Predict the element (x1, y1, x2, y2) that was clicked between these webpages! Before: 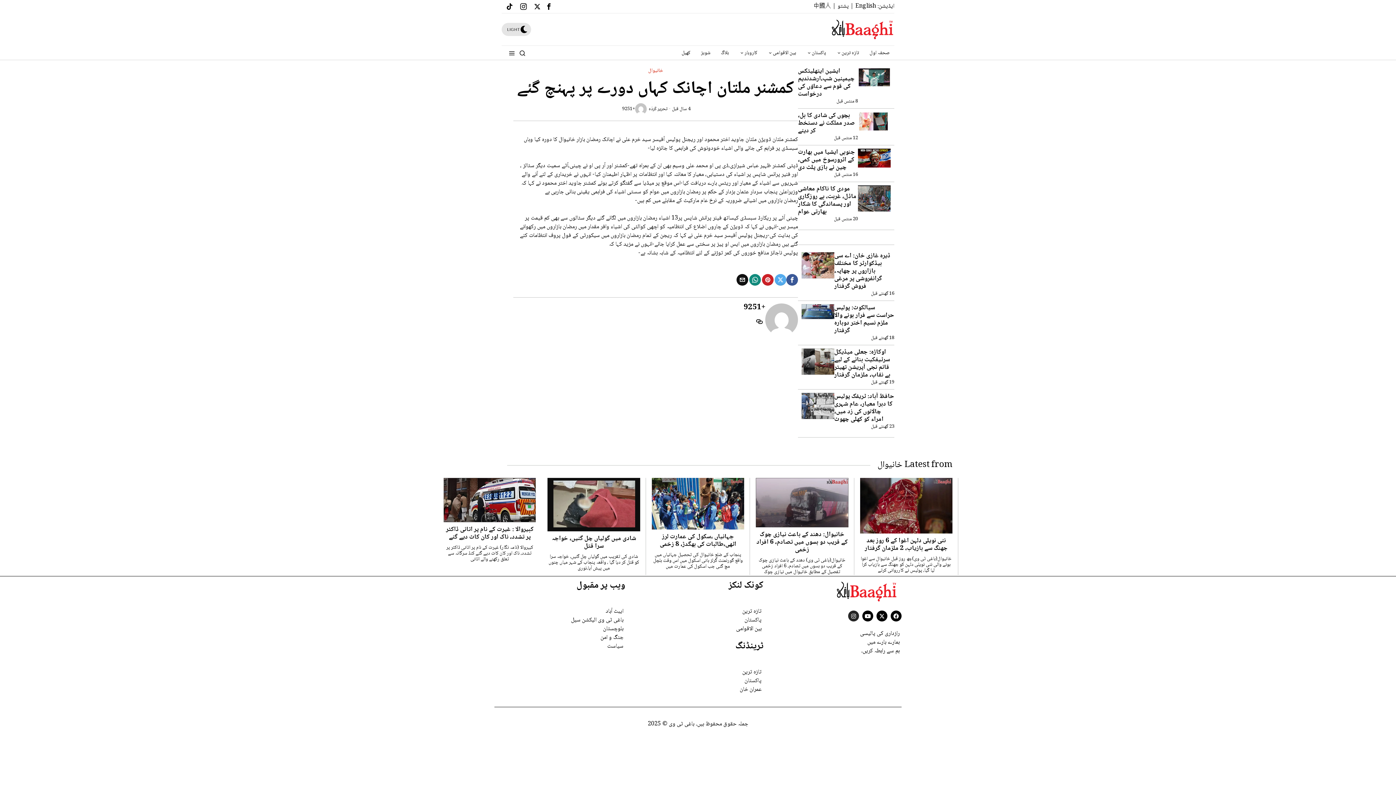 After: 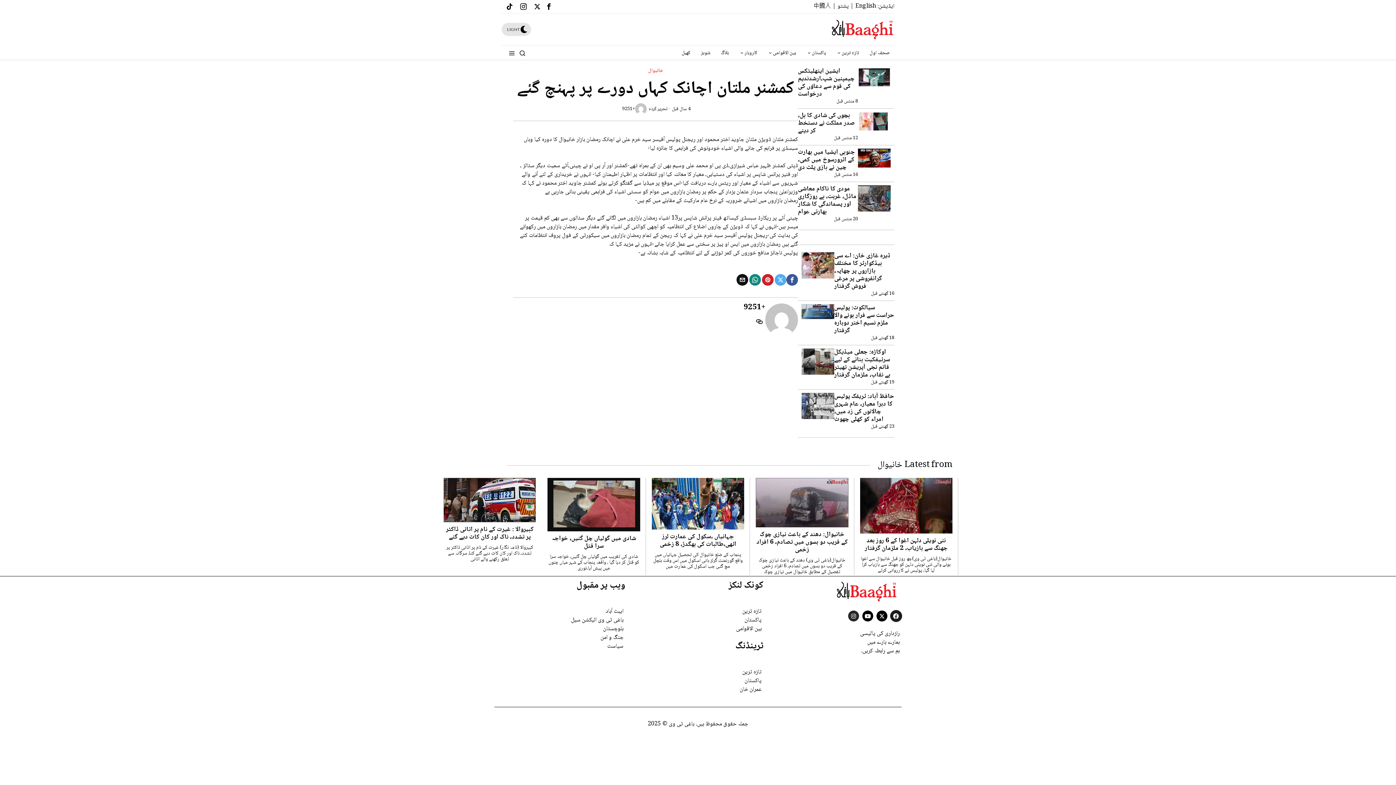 Action: label: Facebook bbox: (890, 611, 901, 621)